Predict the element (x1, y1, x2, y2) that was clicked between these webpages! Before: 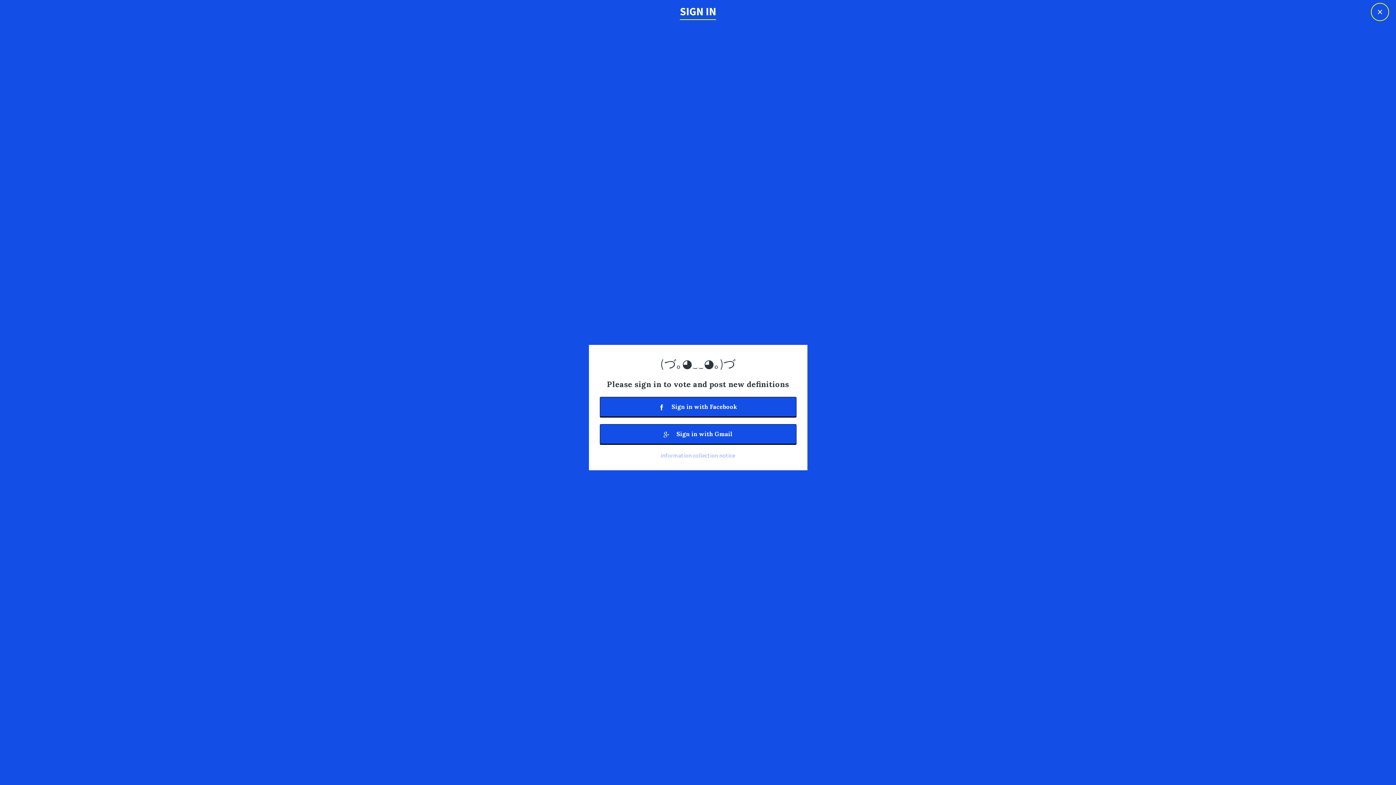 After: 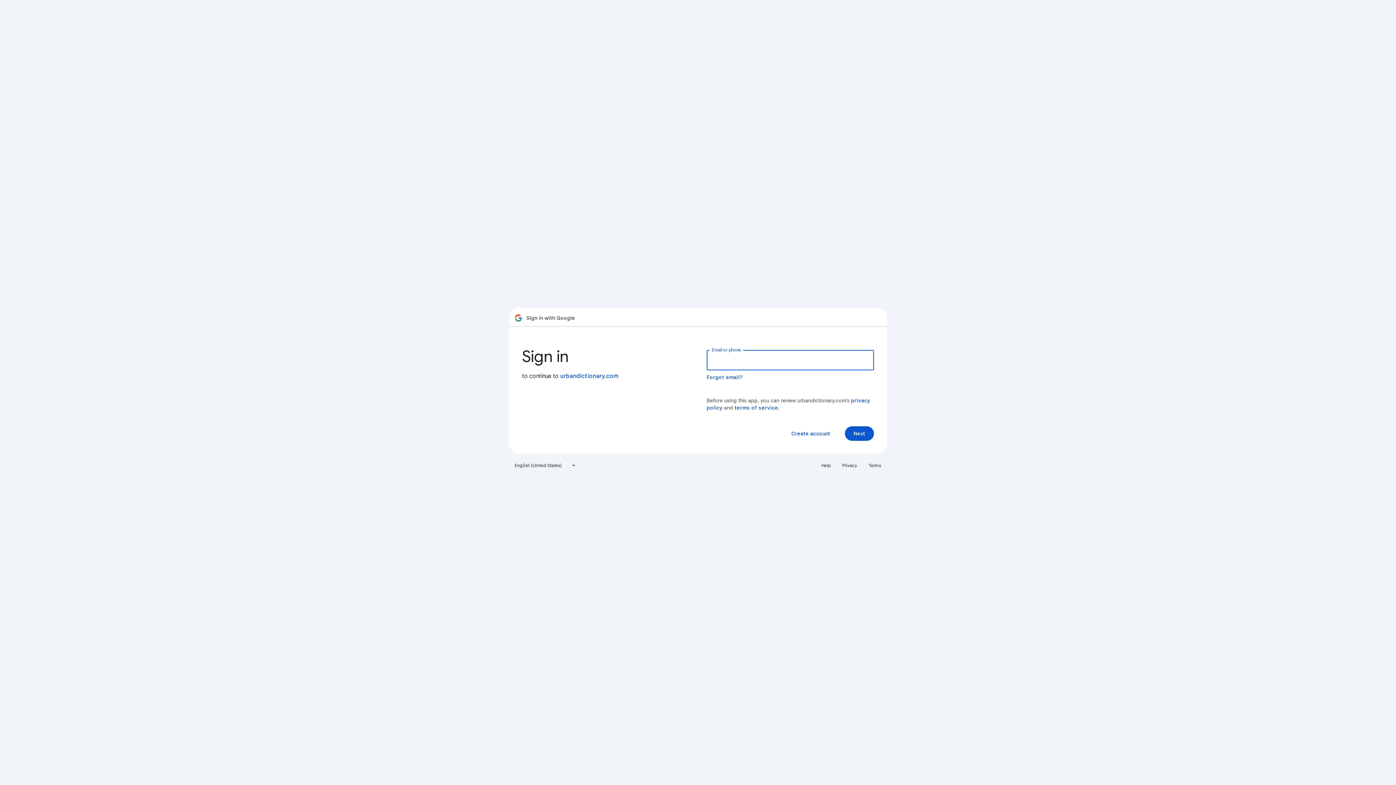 Action: label:  Sign in with Gmail bbox: (599, 424, 796, 444)